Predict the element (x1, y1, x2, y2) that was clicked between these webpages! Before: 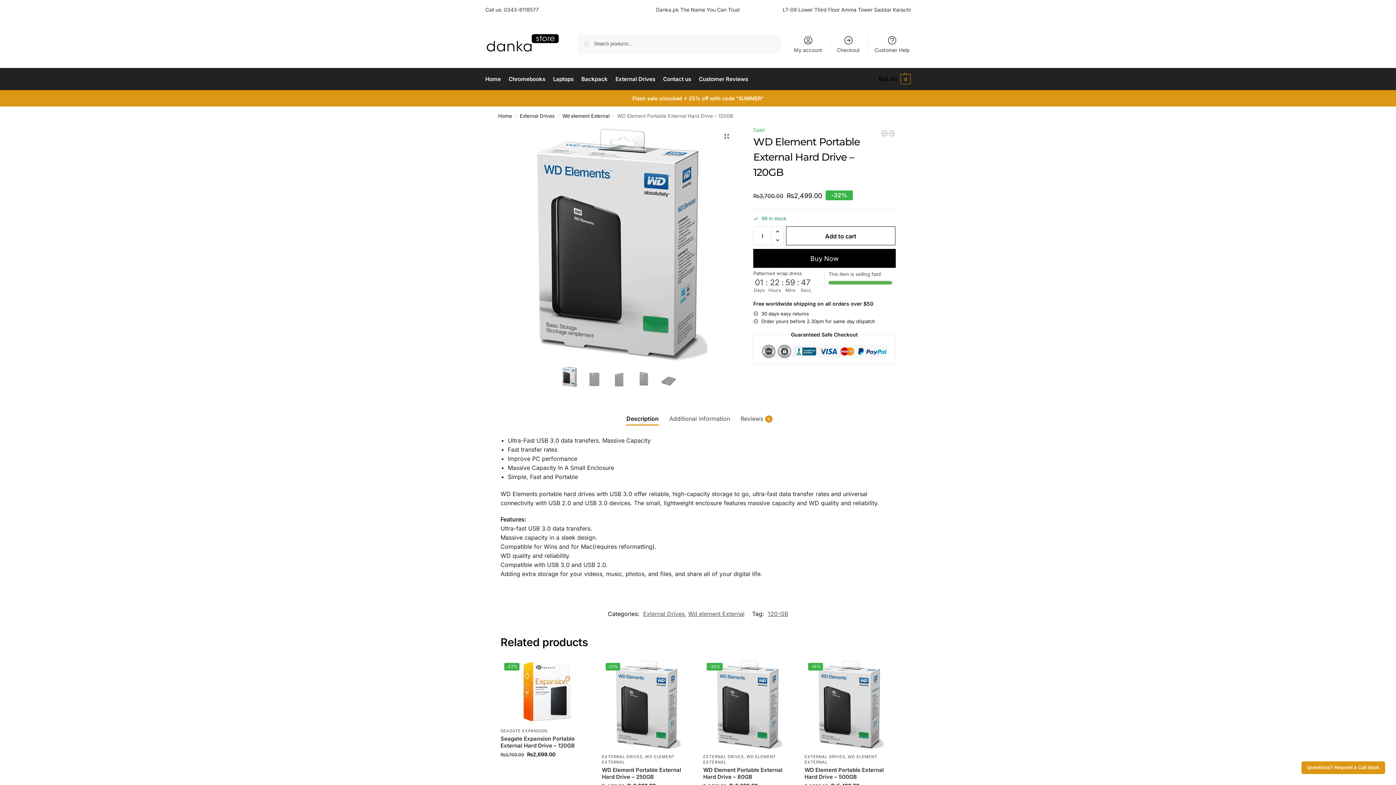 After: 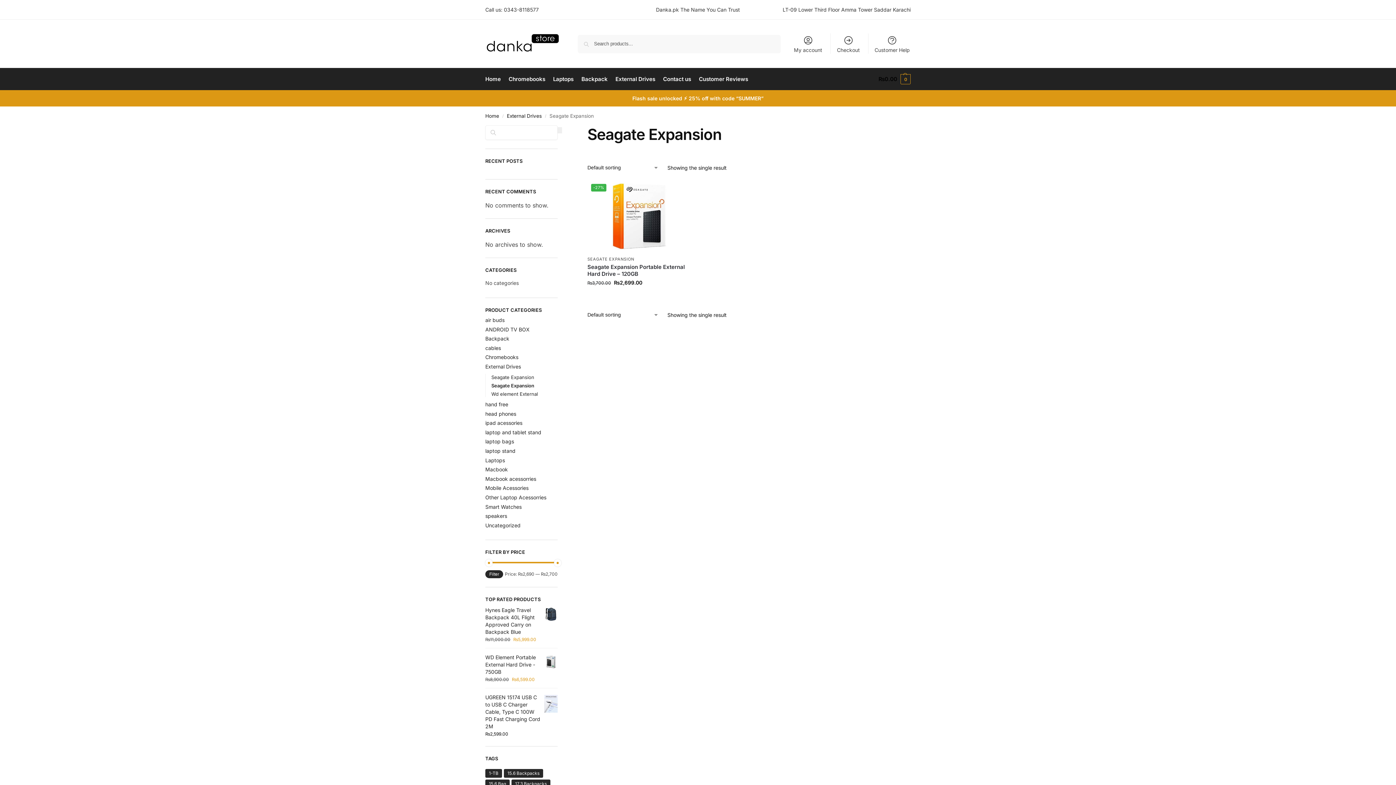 Action: label: SEAGATE EXPANSION bbox: (500, 728, 547, 733)